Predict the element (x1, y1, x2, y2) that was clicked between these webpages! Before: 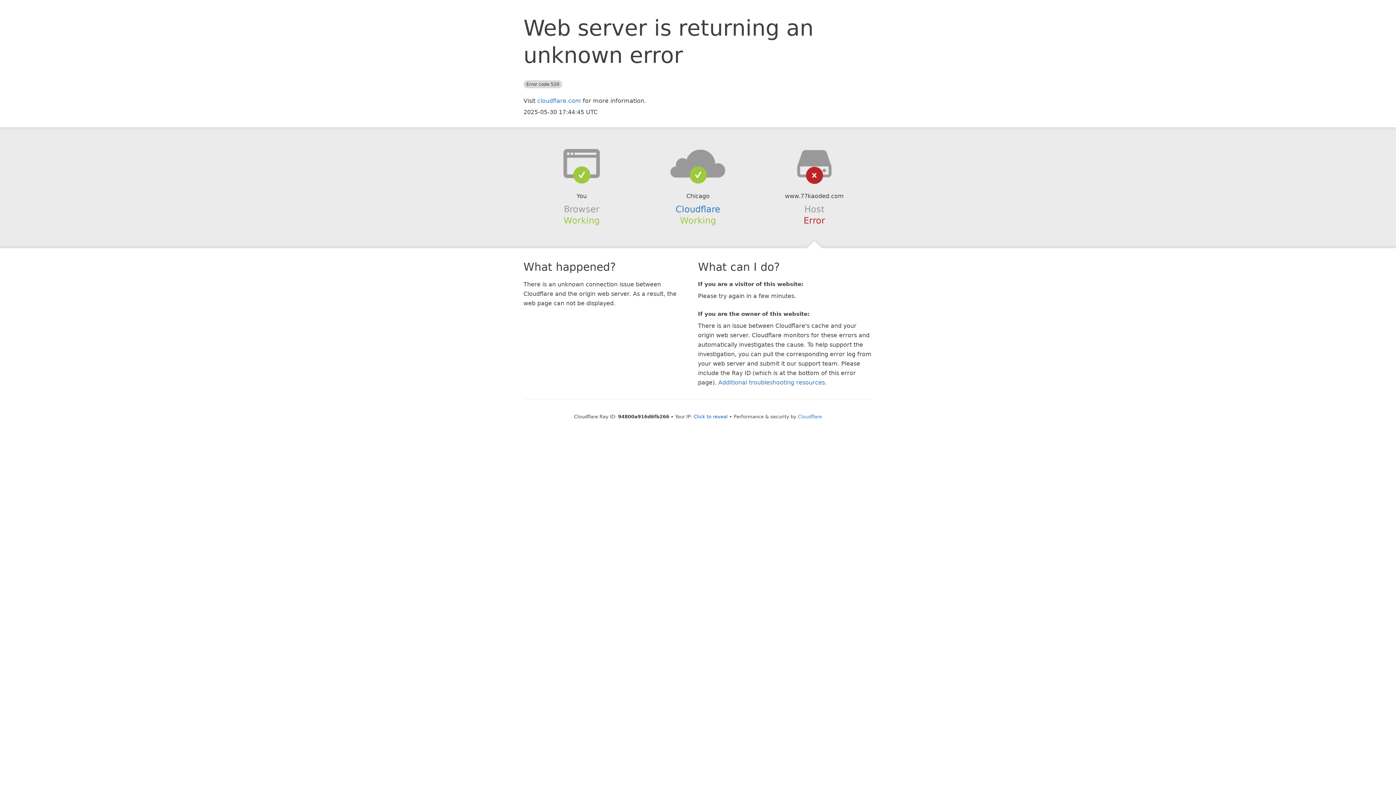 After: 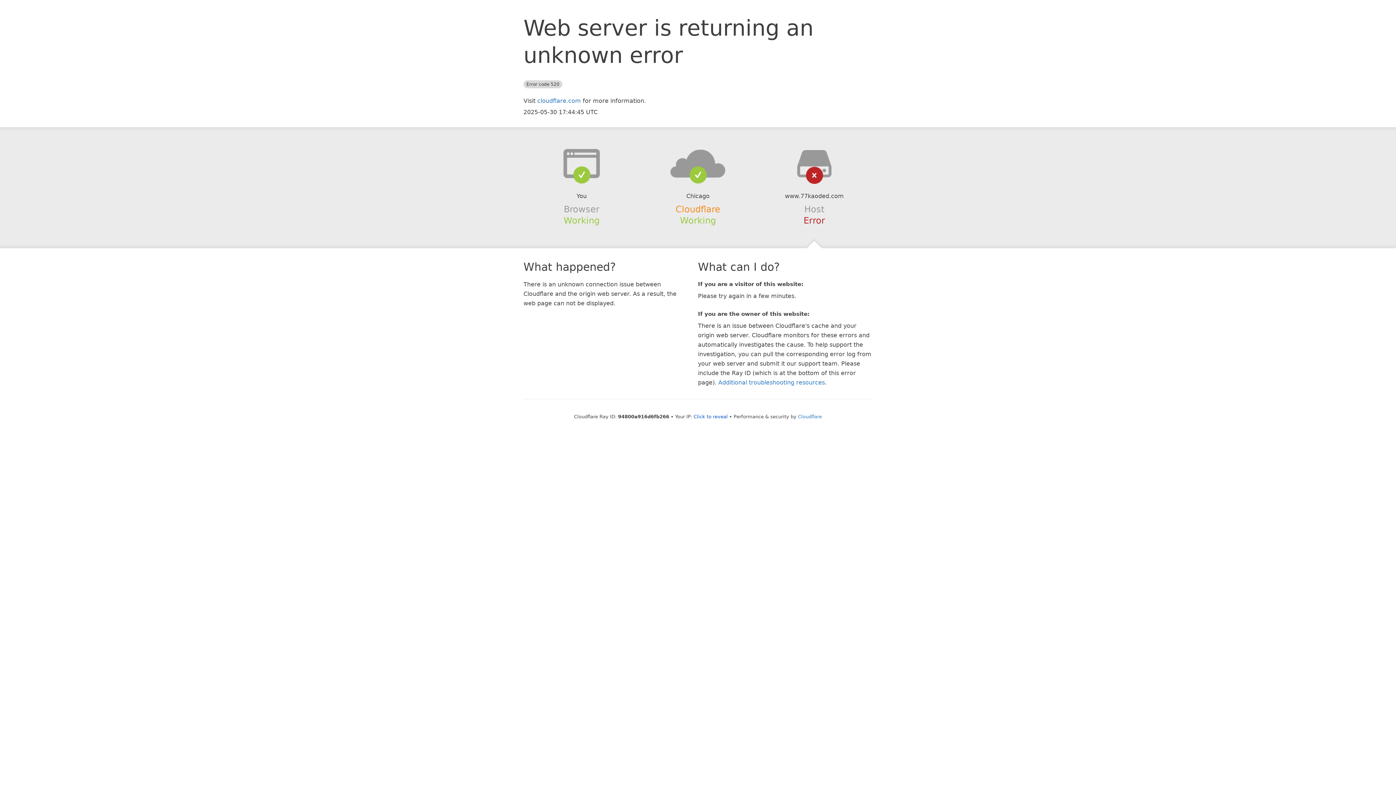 Action: label: Cloudflare bbox: (675, 204, 720, 214)